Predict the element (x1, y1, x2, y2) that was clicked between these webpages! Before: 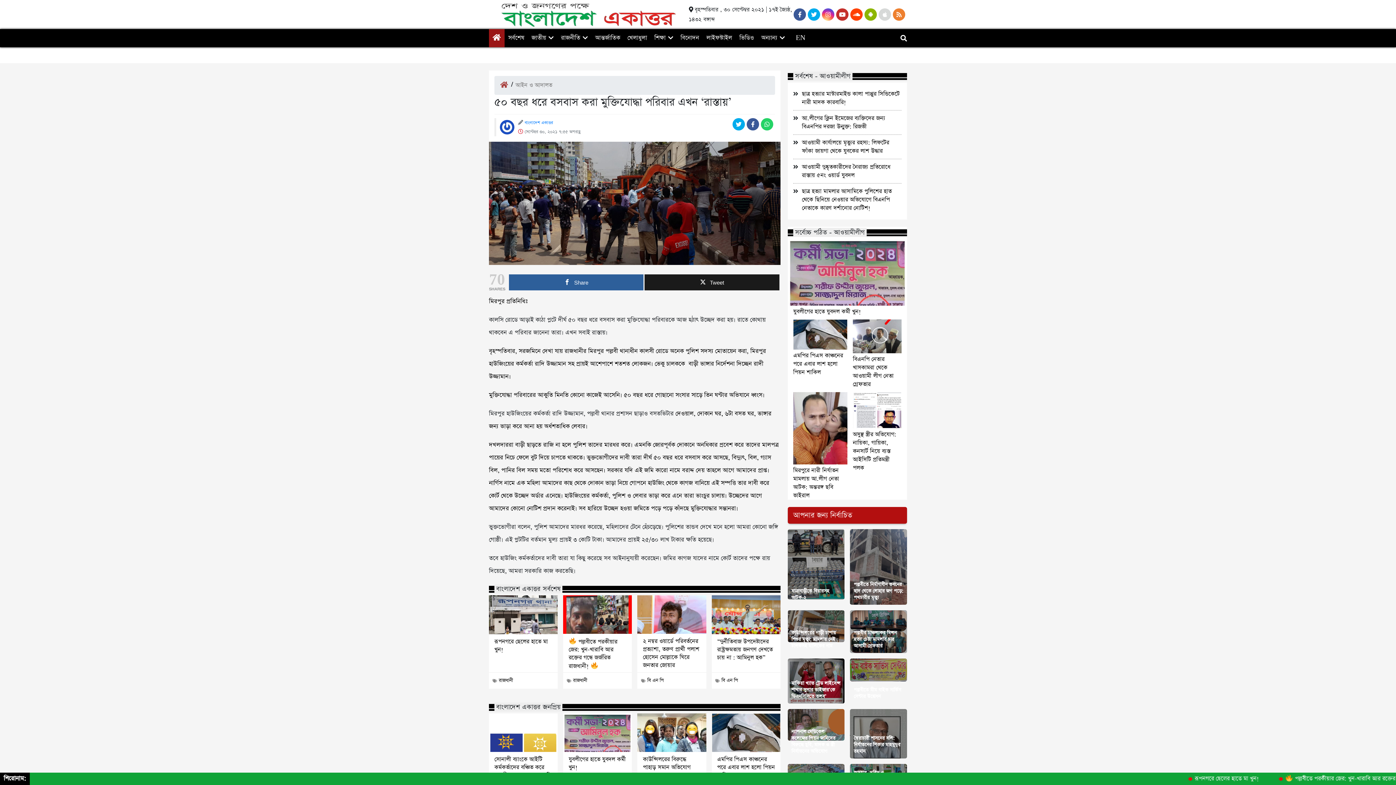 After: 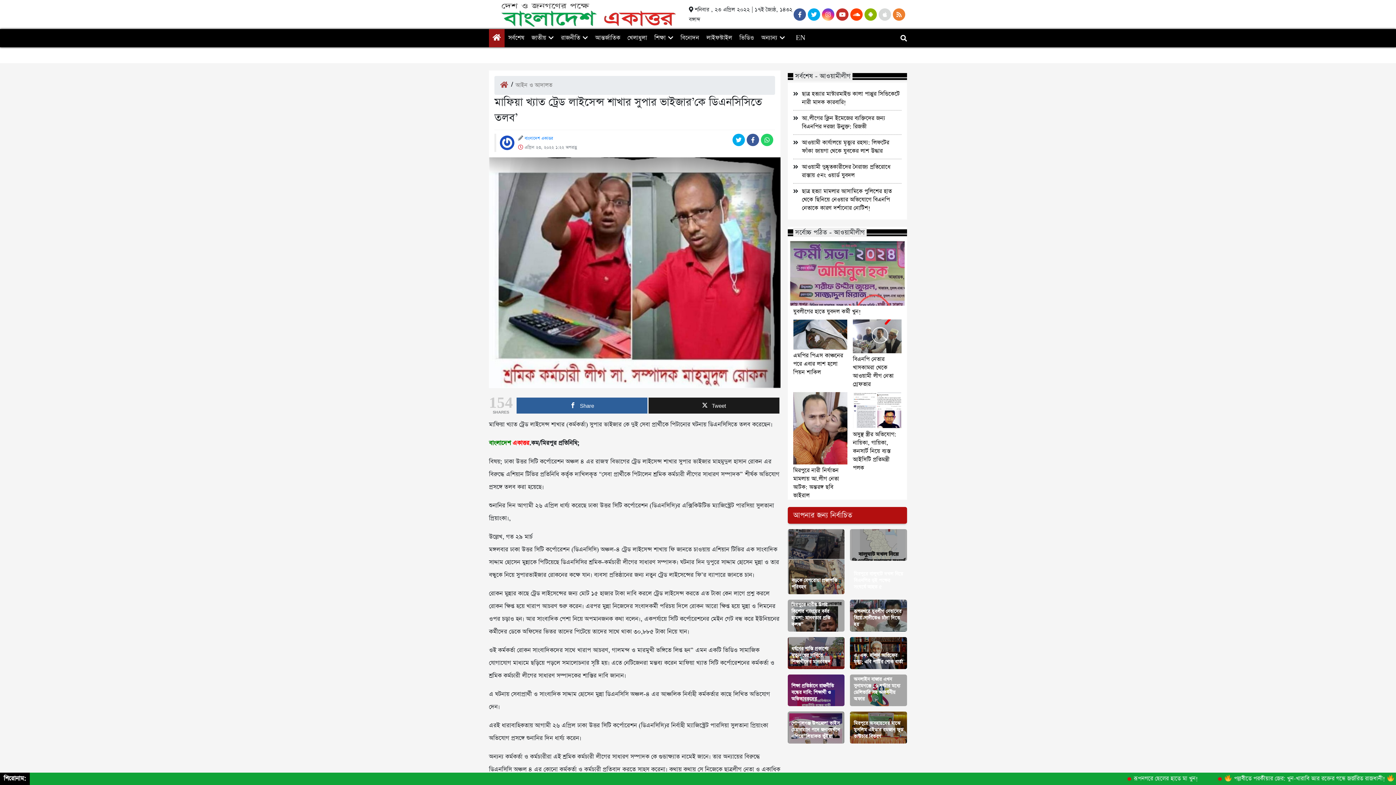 Action: label: মাফিয়া খ্যাত ট্রেড লাইসেন্স শাখার সুপার ভাইজার’কে ডিএনসিসিতে তলব’ bbox: (787, 658, 844, 703)